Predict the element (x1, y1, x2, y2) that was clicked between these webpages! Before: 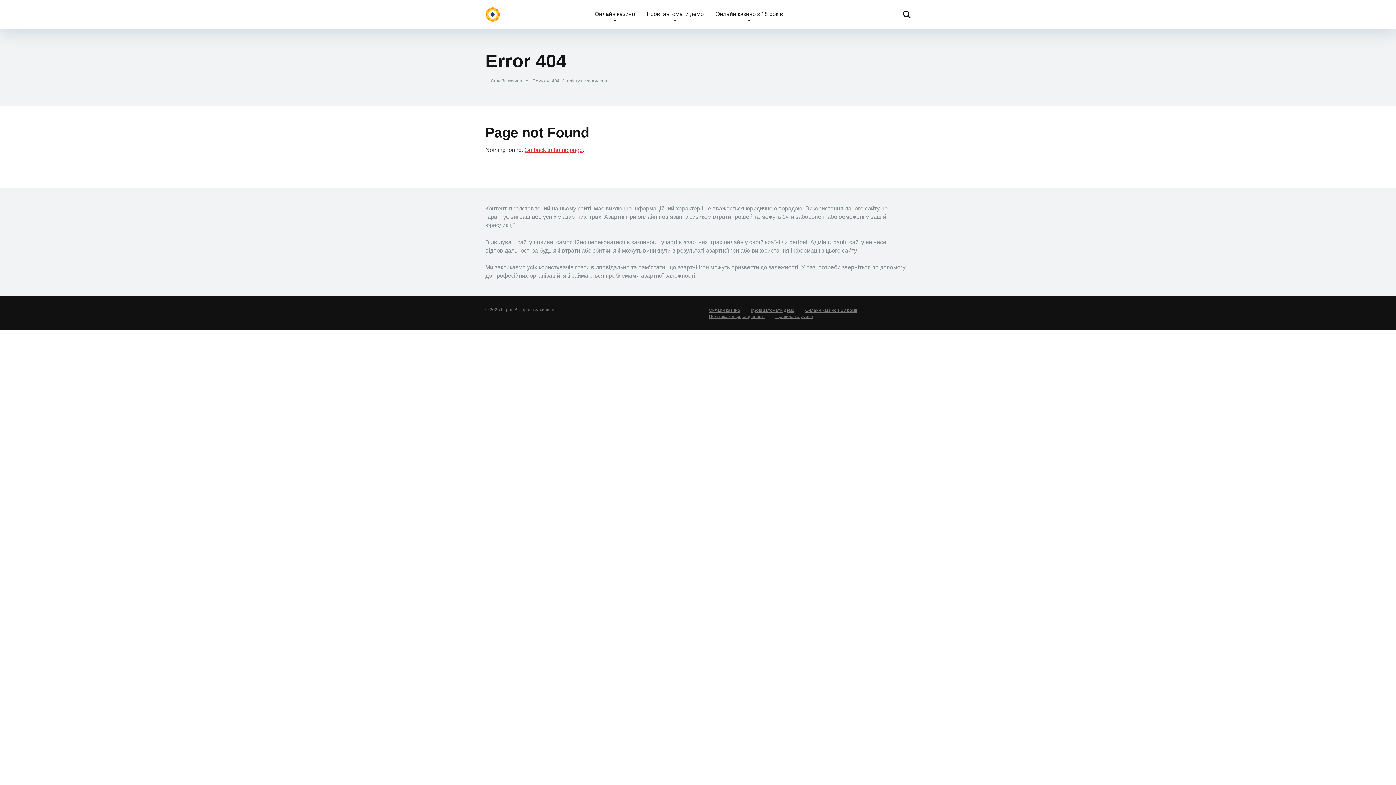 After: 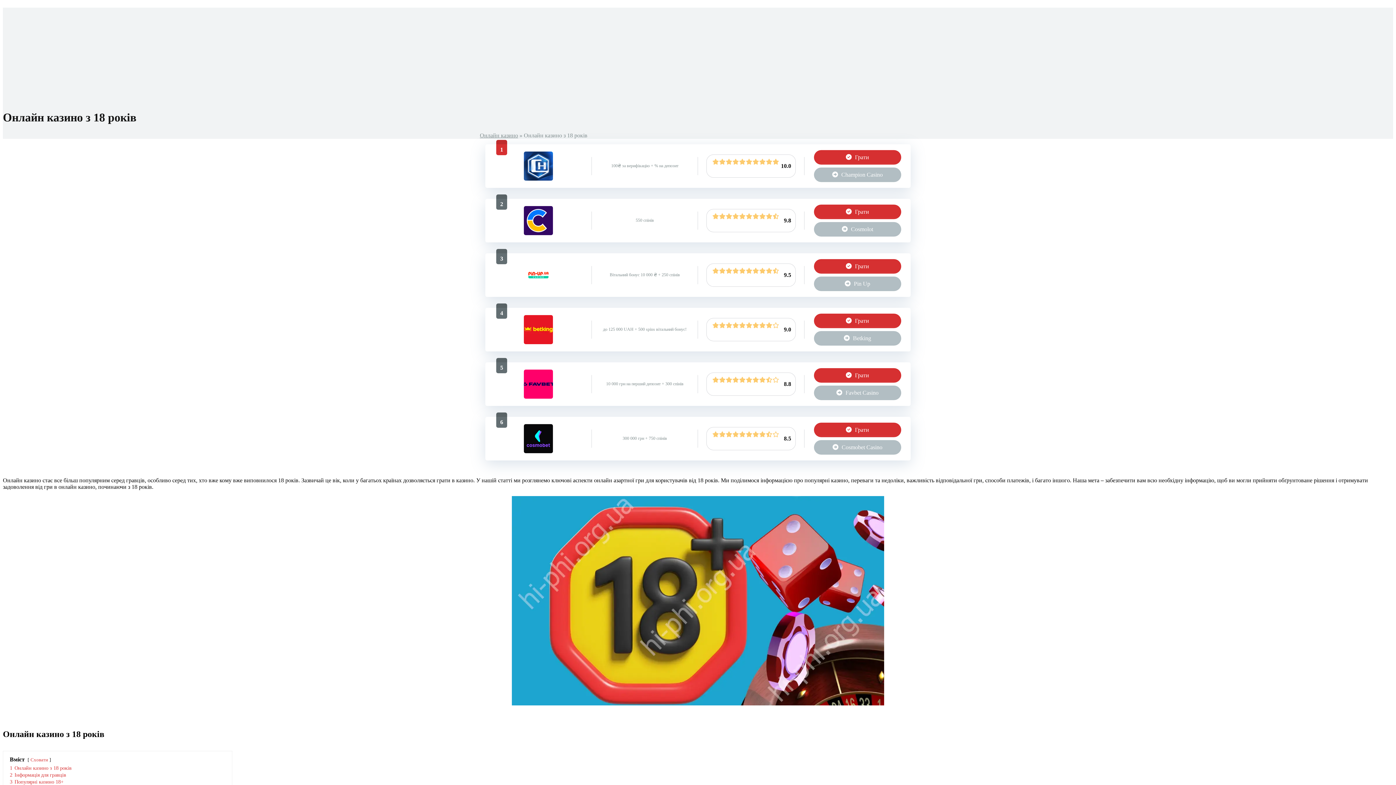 Action: label: Онлайн казино з 18 років bbox: (805, 308, 857, 313)